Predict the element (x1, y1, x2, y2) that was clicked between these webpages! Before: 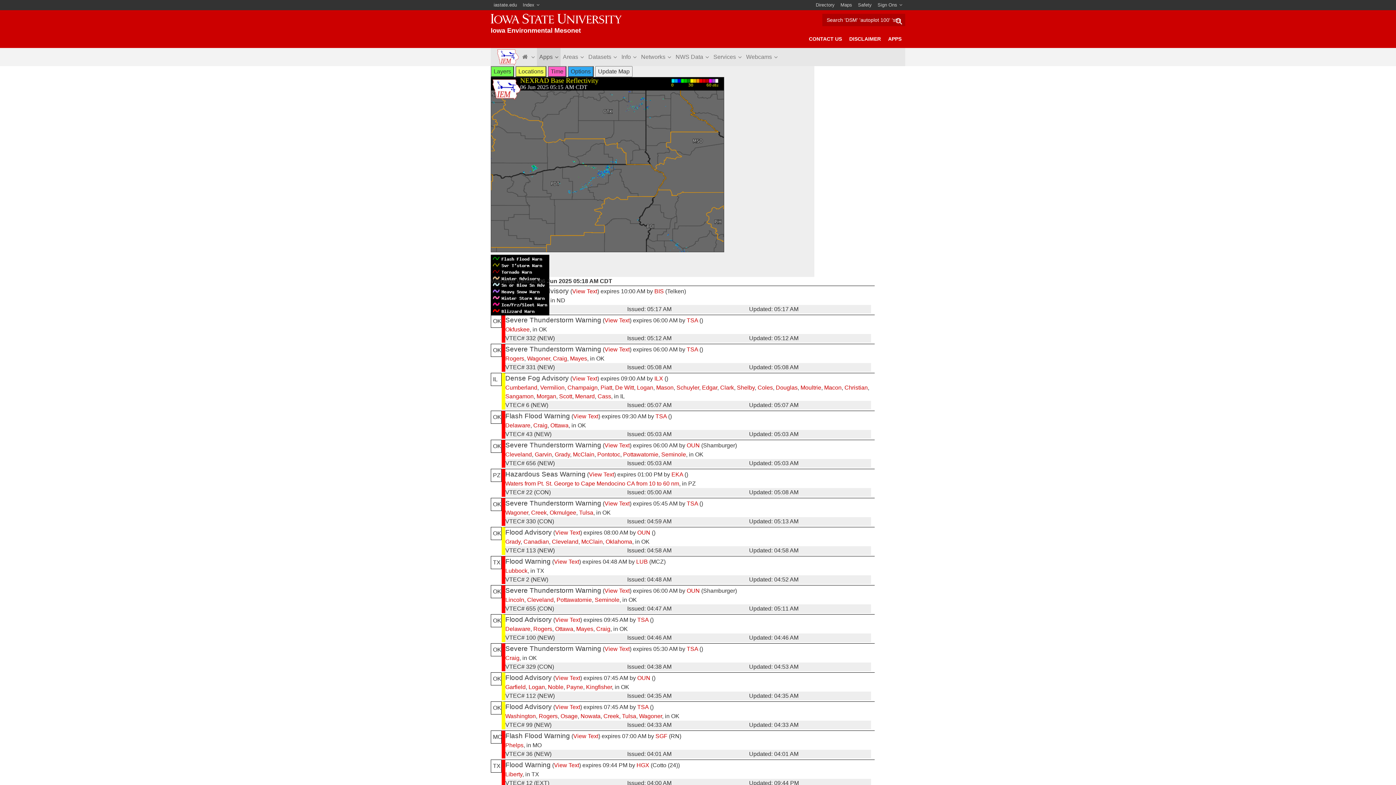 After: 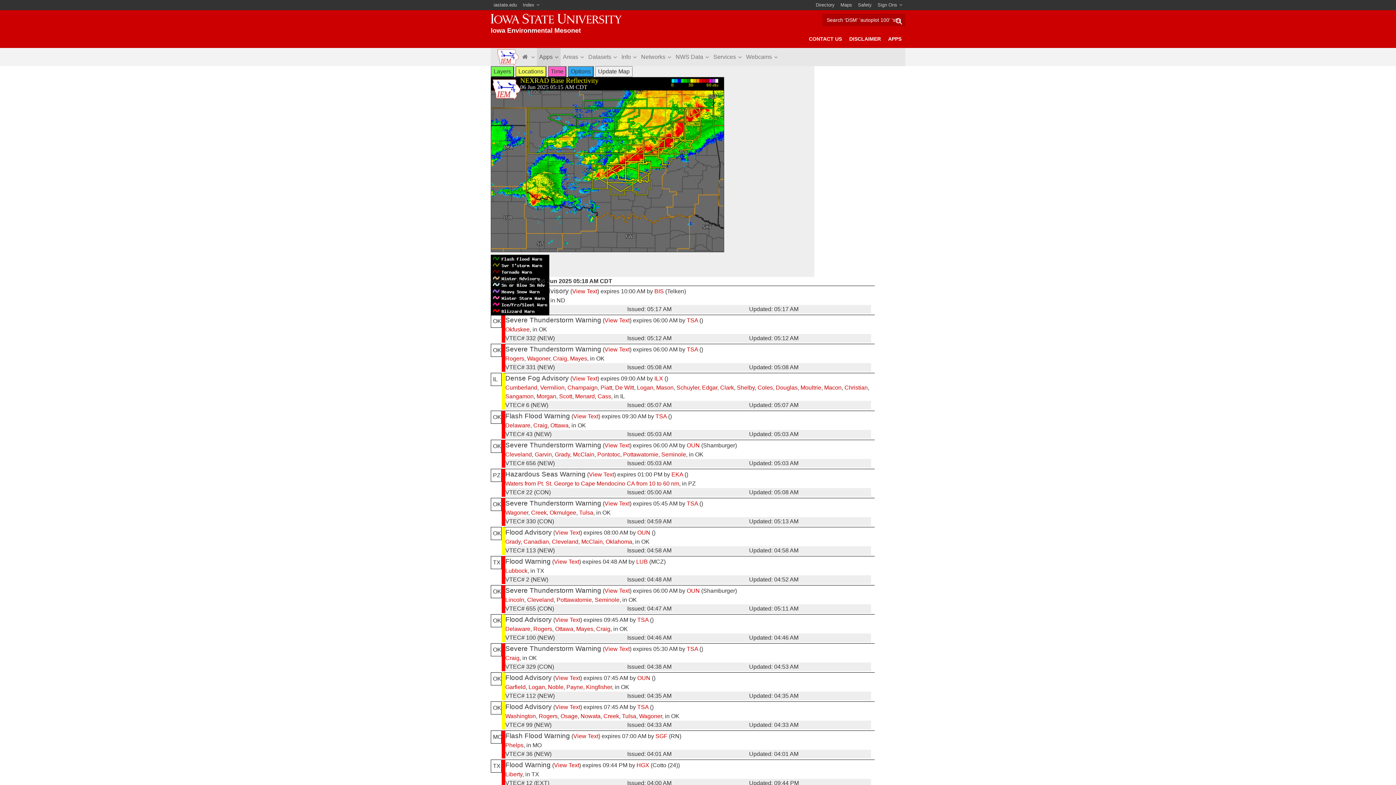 Action: bbox: (505, 538, 520, 545) label: Grady